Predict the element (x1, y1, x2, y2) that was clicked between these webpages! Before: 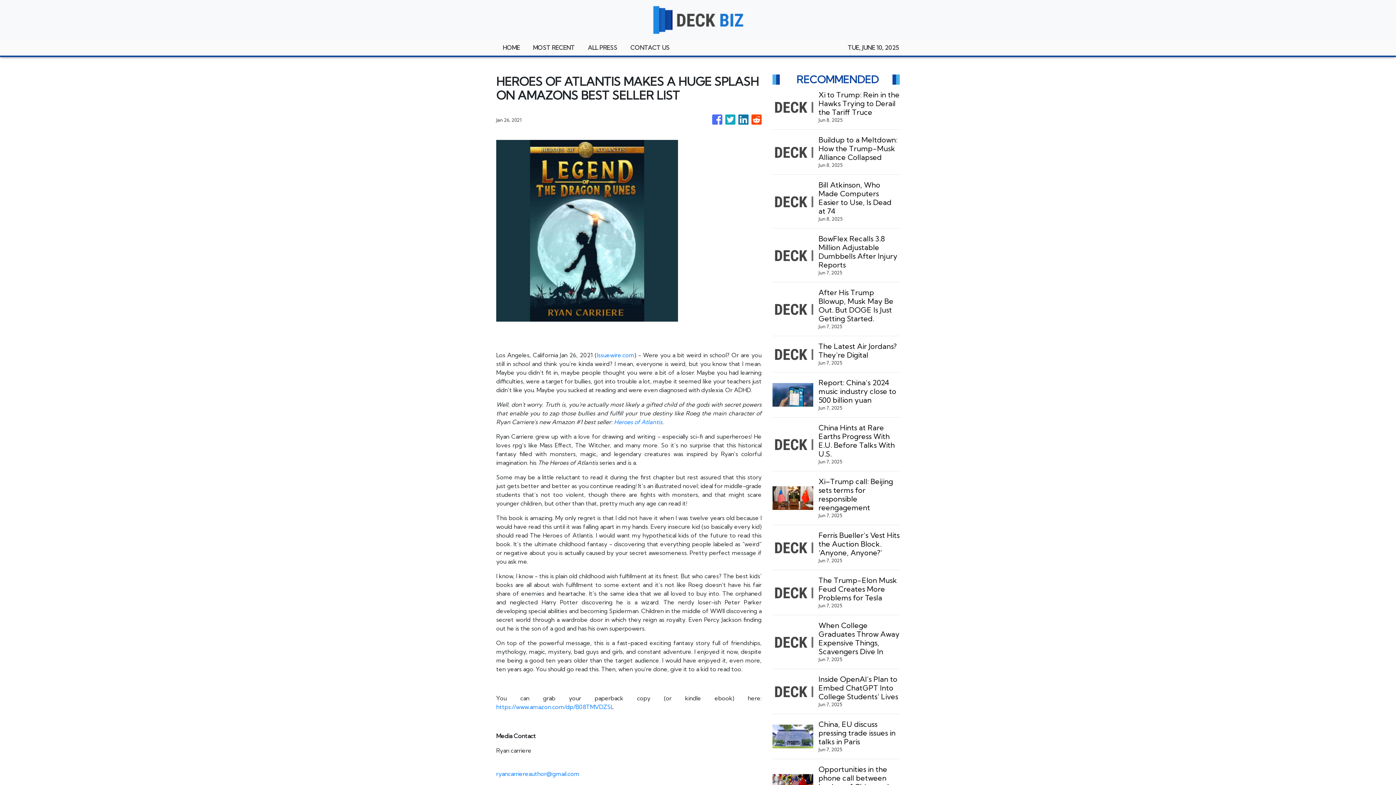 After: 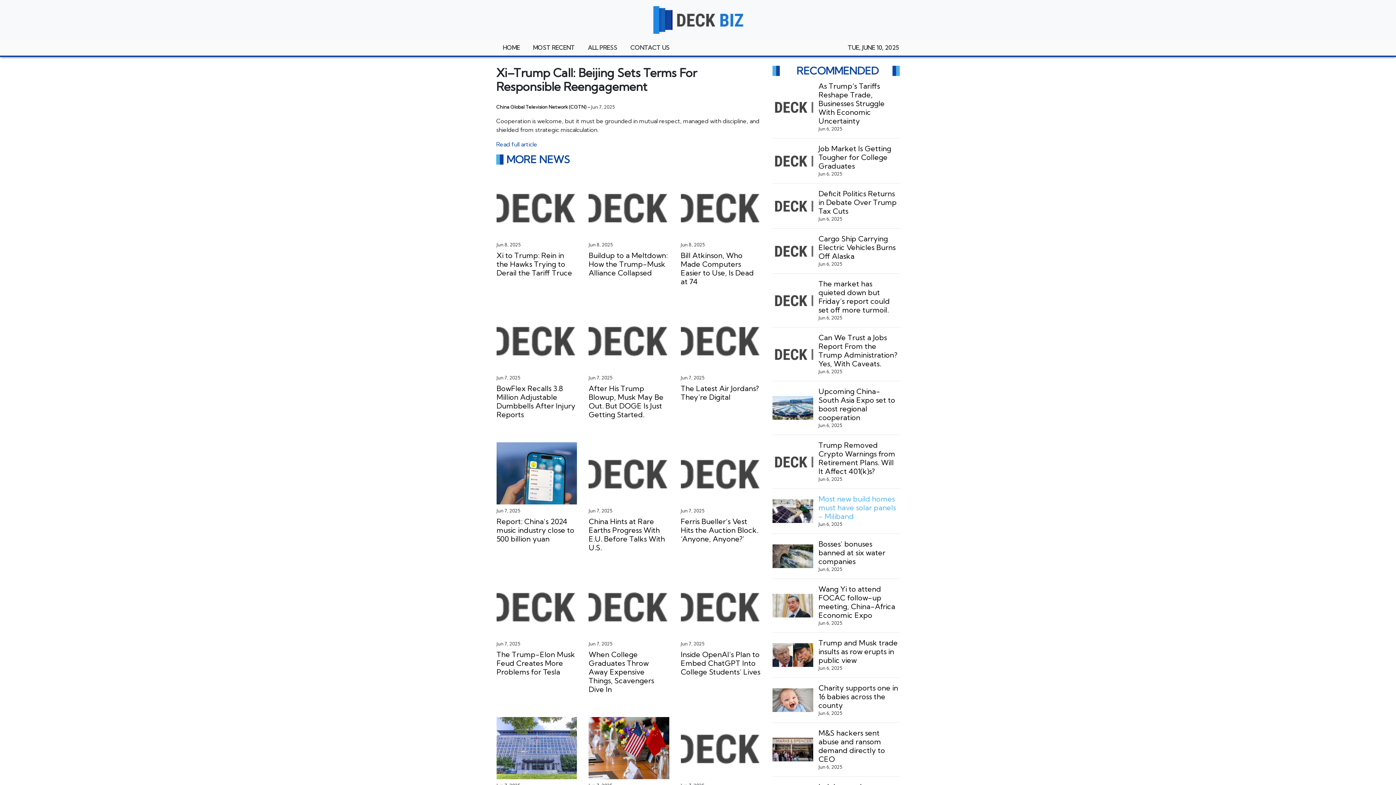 Action: bbox: (818, 477, 899, 512) label: Xi–Trump call: Beijing sets terms for responsible reengagement